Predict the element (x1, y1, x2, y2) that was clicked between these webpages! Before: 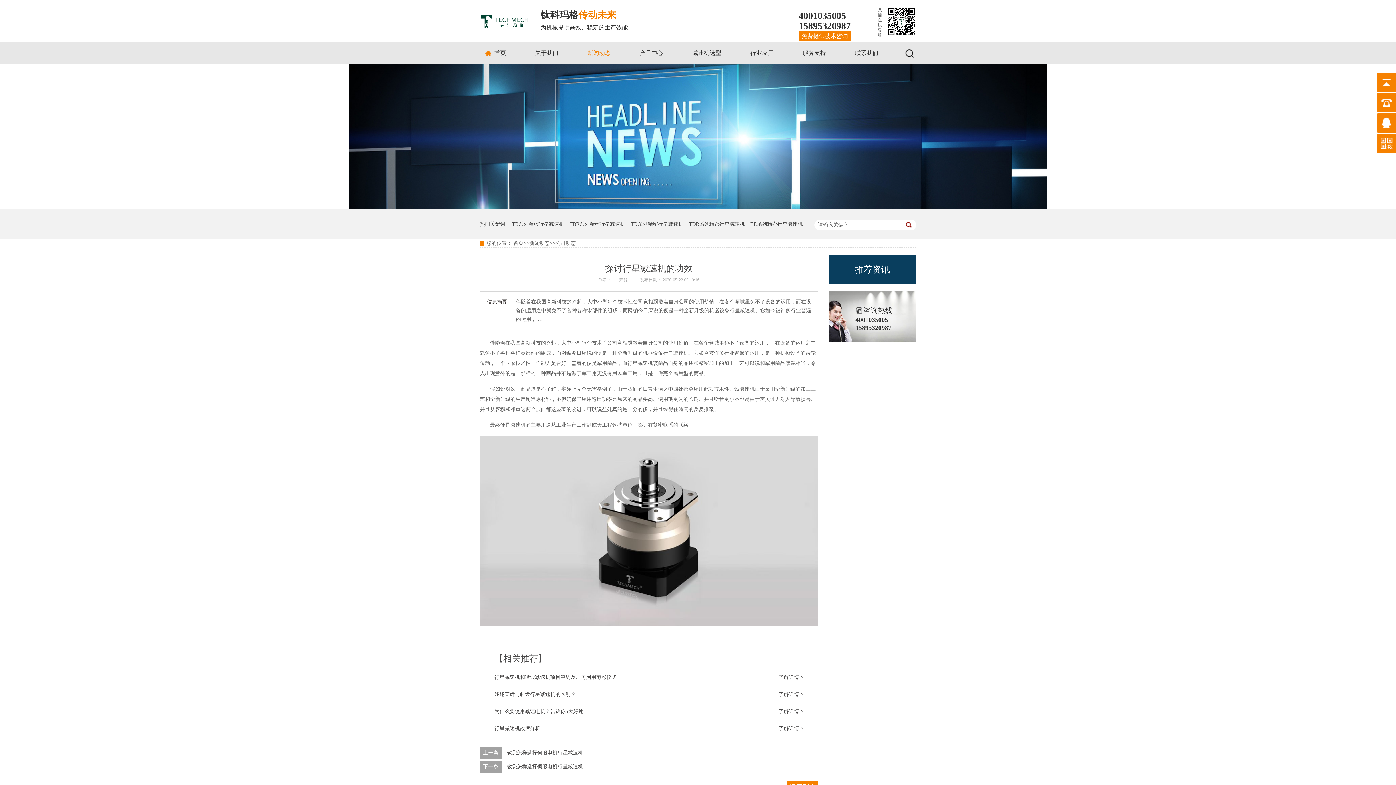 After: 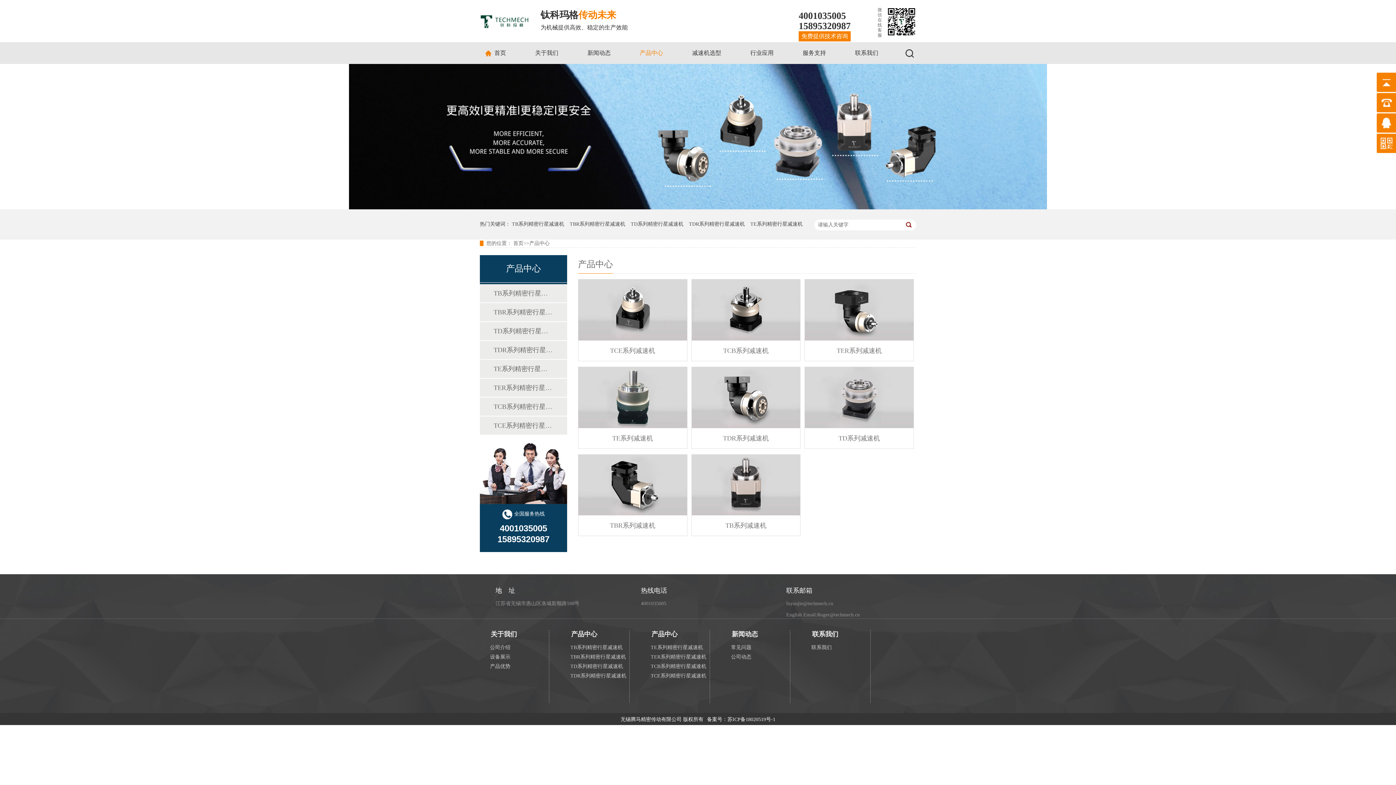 Action: bbox: (640, 42, 663, 64) label: 产品中心